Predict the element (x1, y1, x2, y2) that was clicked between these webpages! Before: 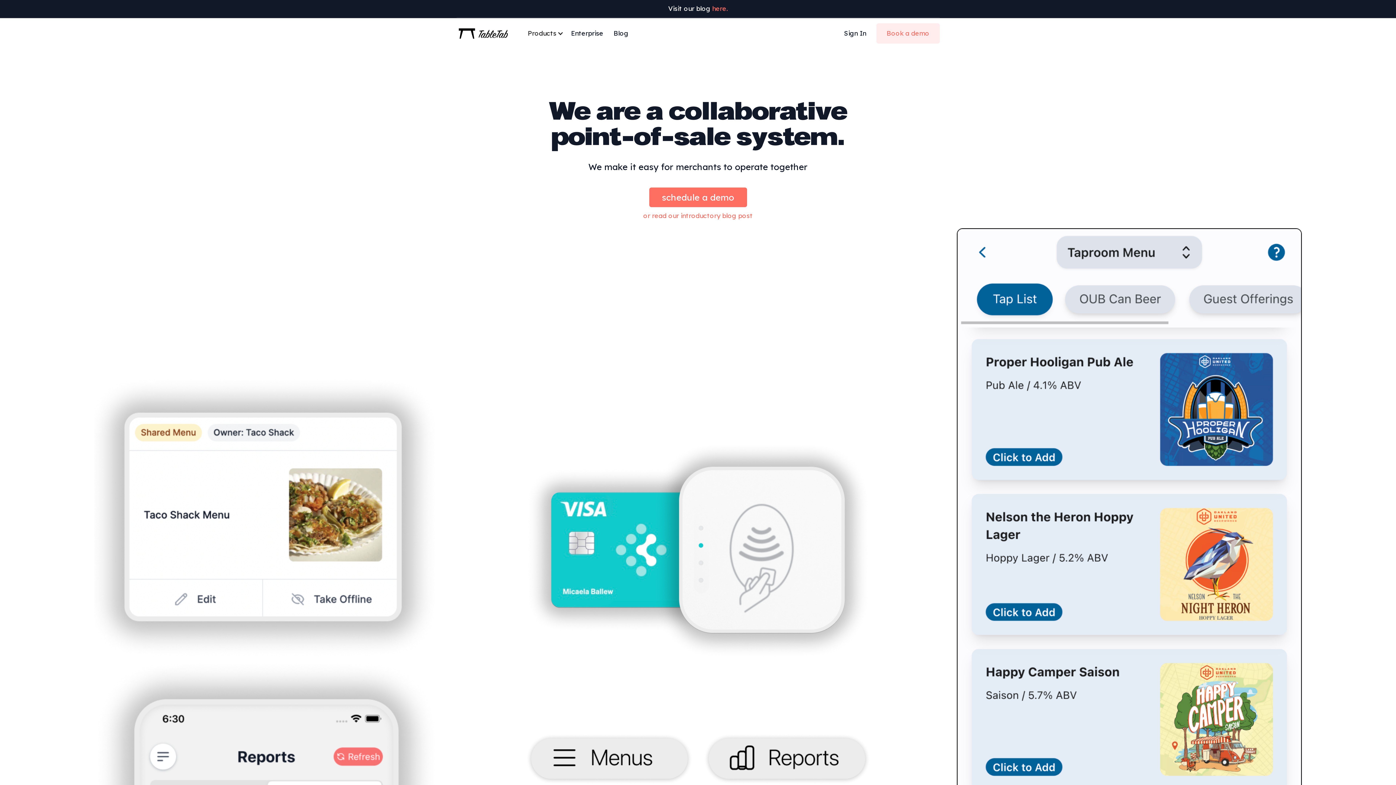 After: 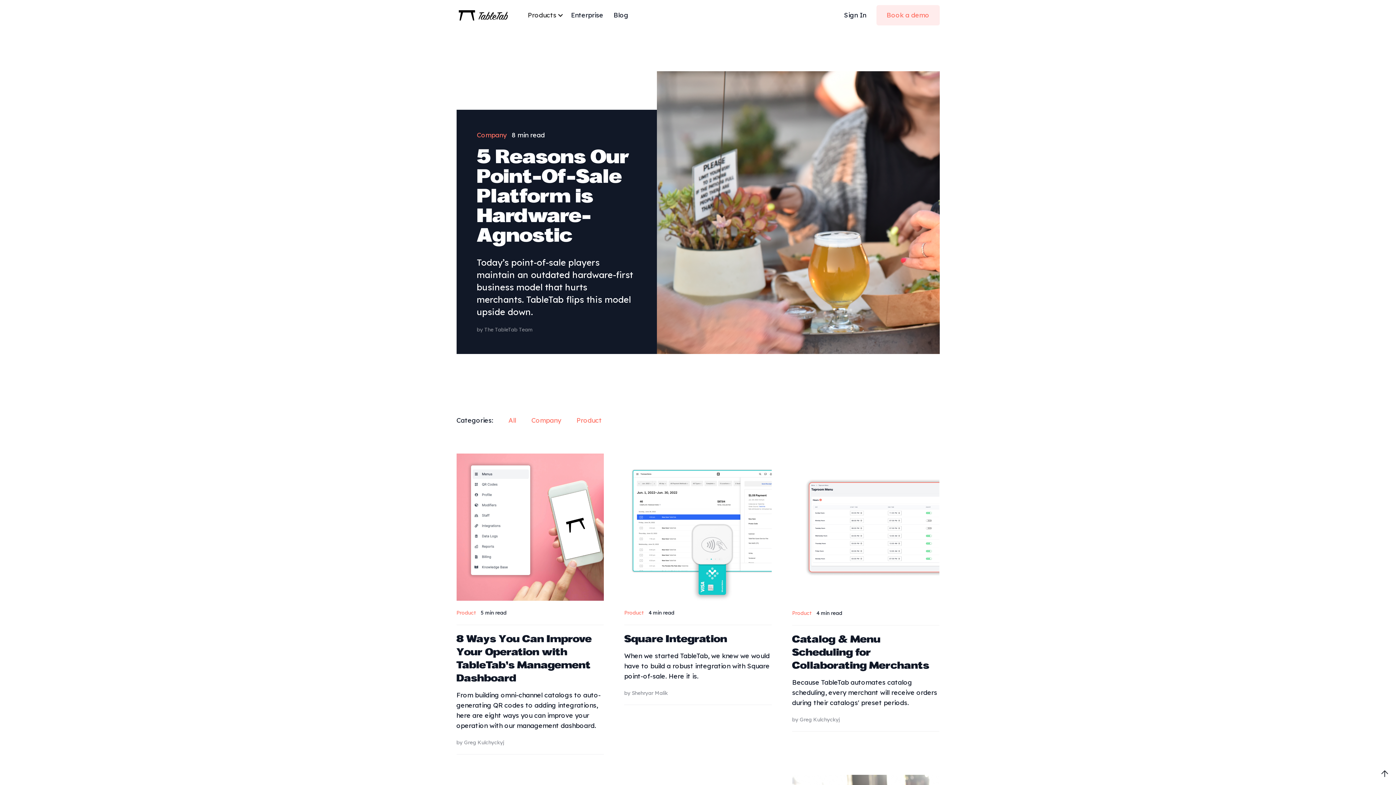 Action: label: here. bbox: (712, 4, 728, 12)